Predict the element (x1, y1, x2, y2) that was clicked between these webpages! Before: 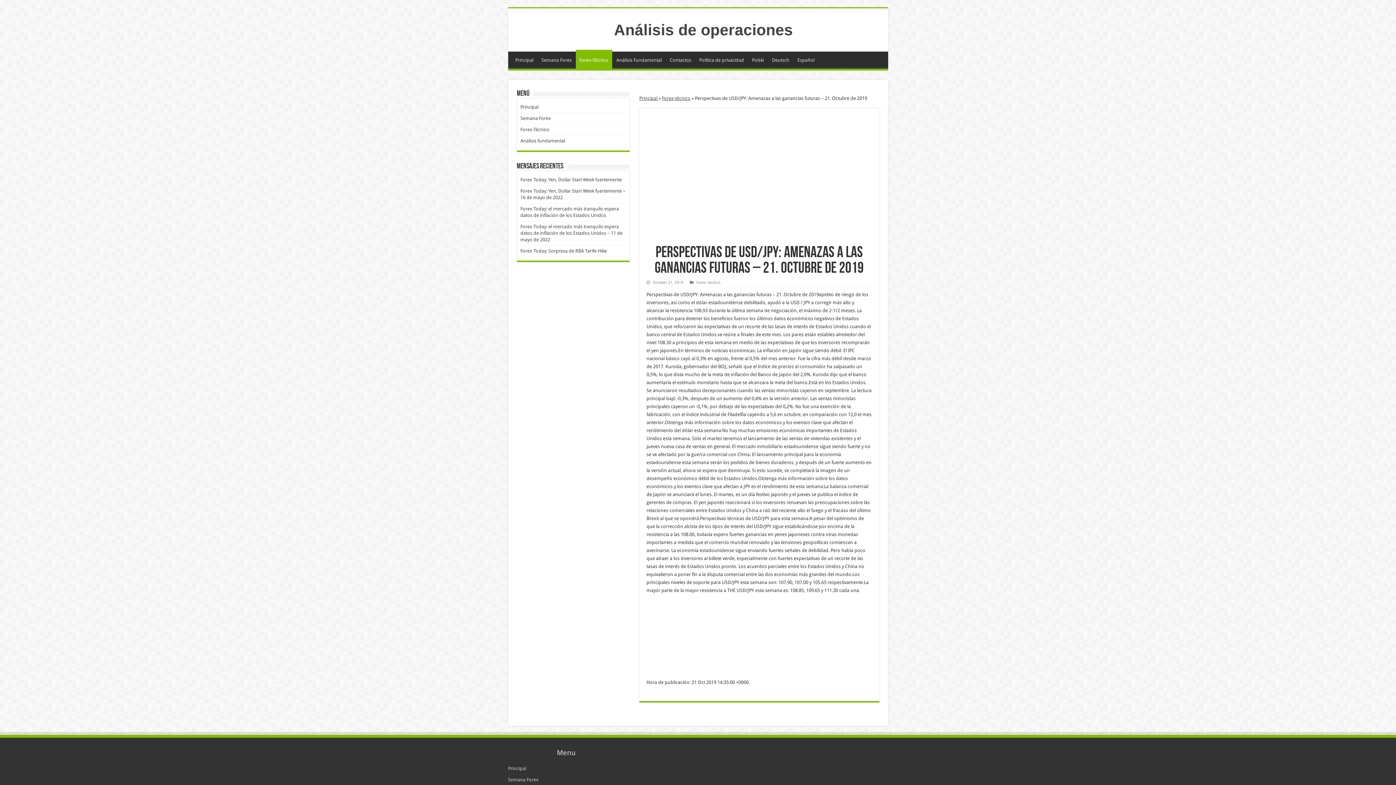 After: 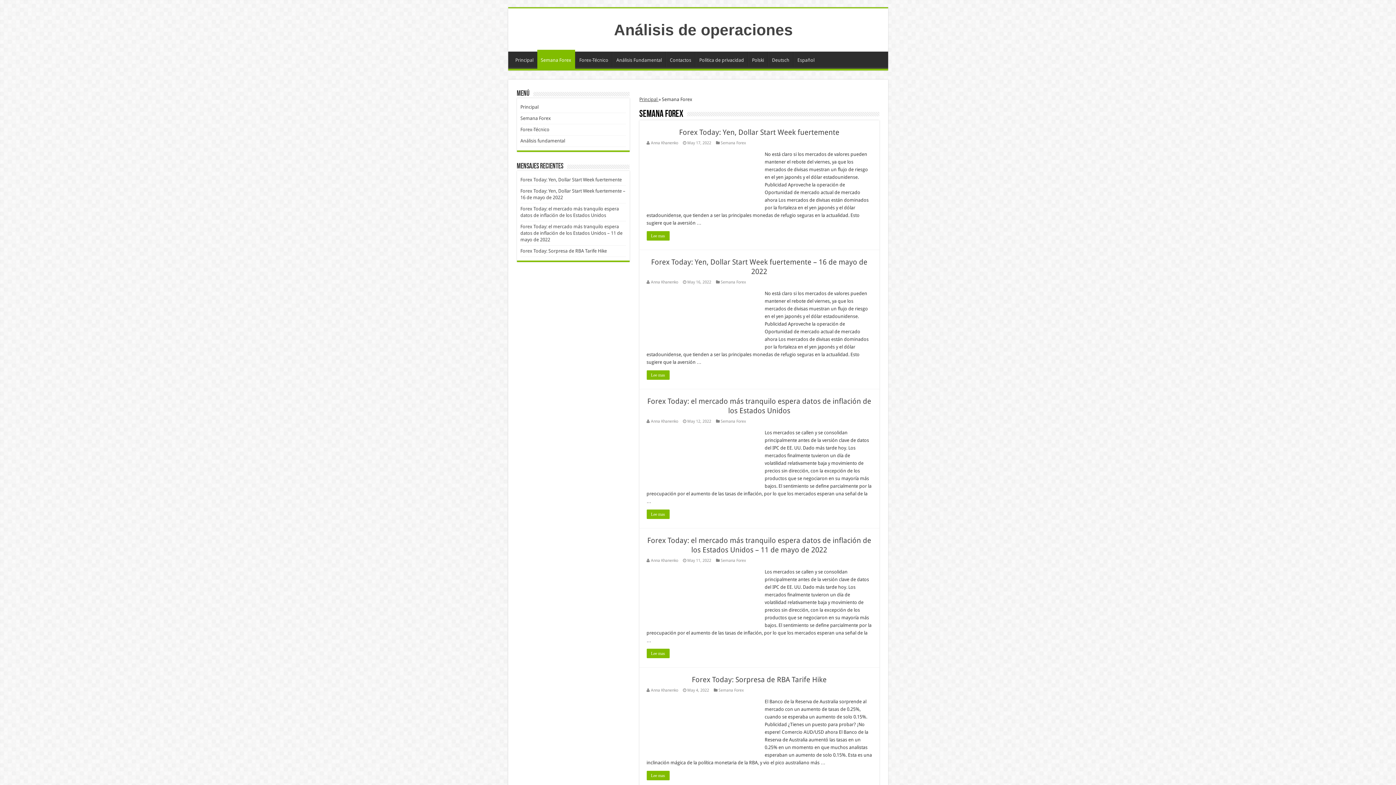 Action: bbox: (520, 115, 551, 121) label: Semana Forex